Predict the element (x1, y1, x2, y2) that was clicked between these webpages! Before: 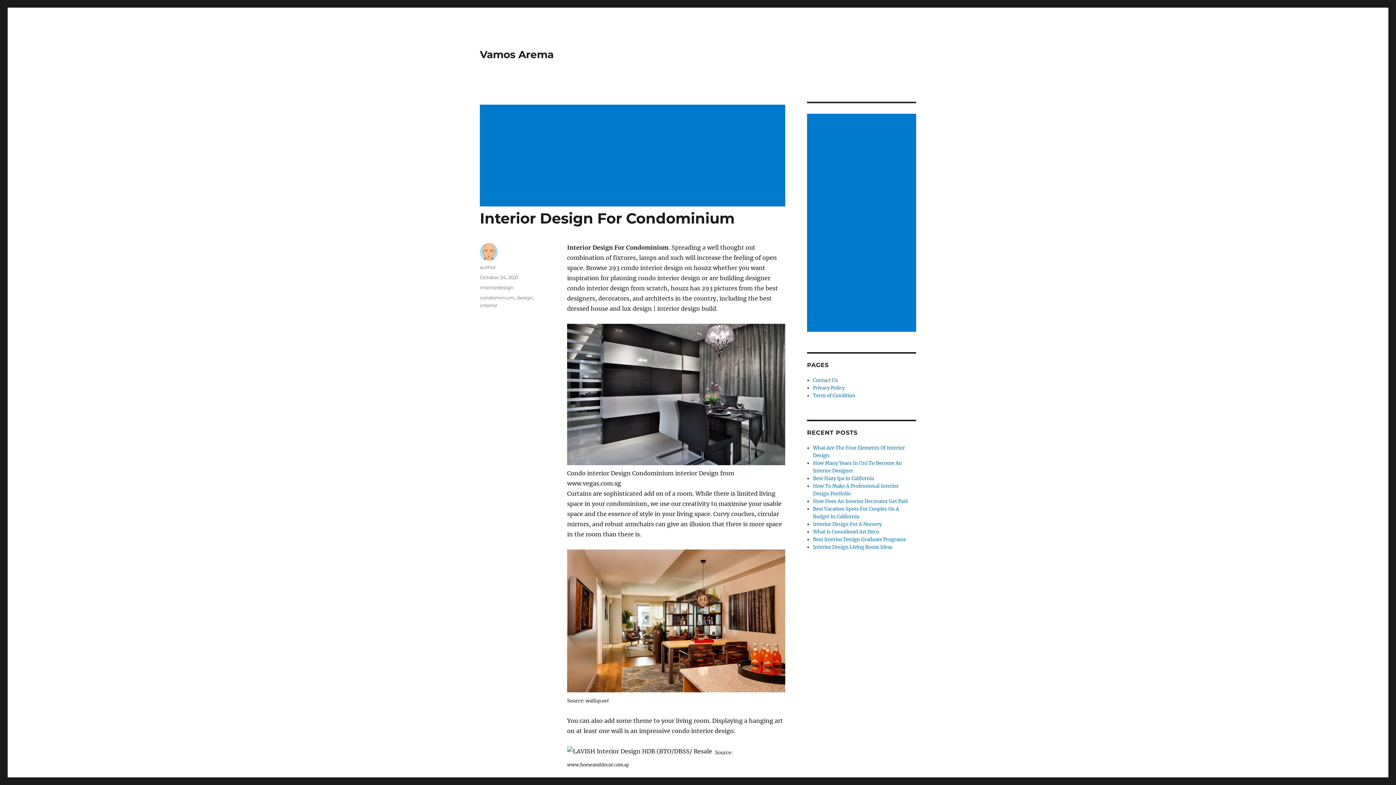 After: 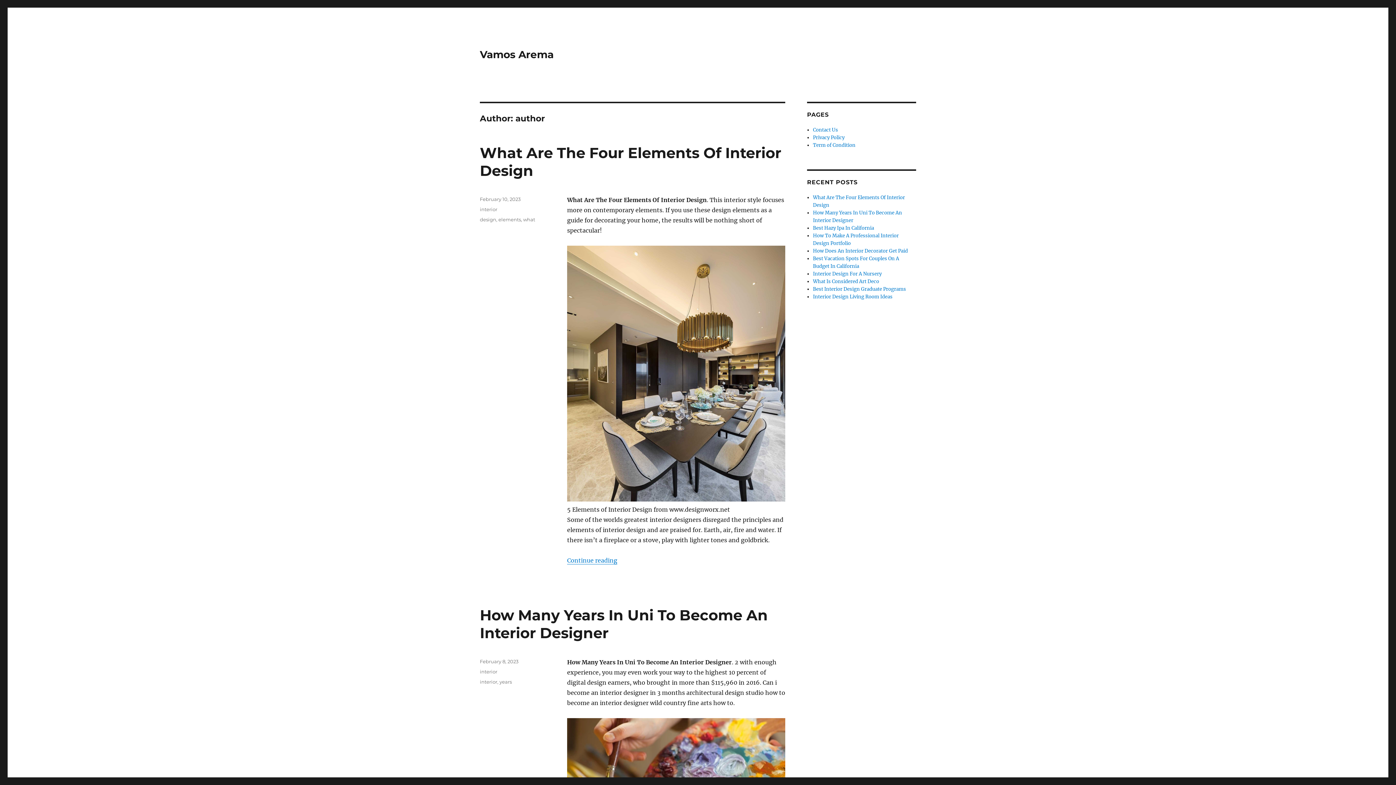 Action: bbox: (480, 264, 496, 270) label: author